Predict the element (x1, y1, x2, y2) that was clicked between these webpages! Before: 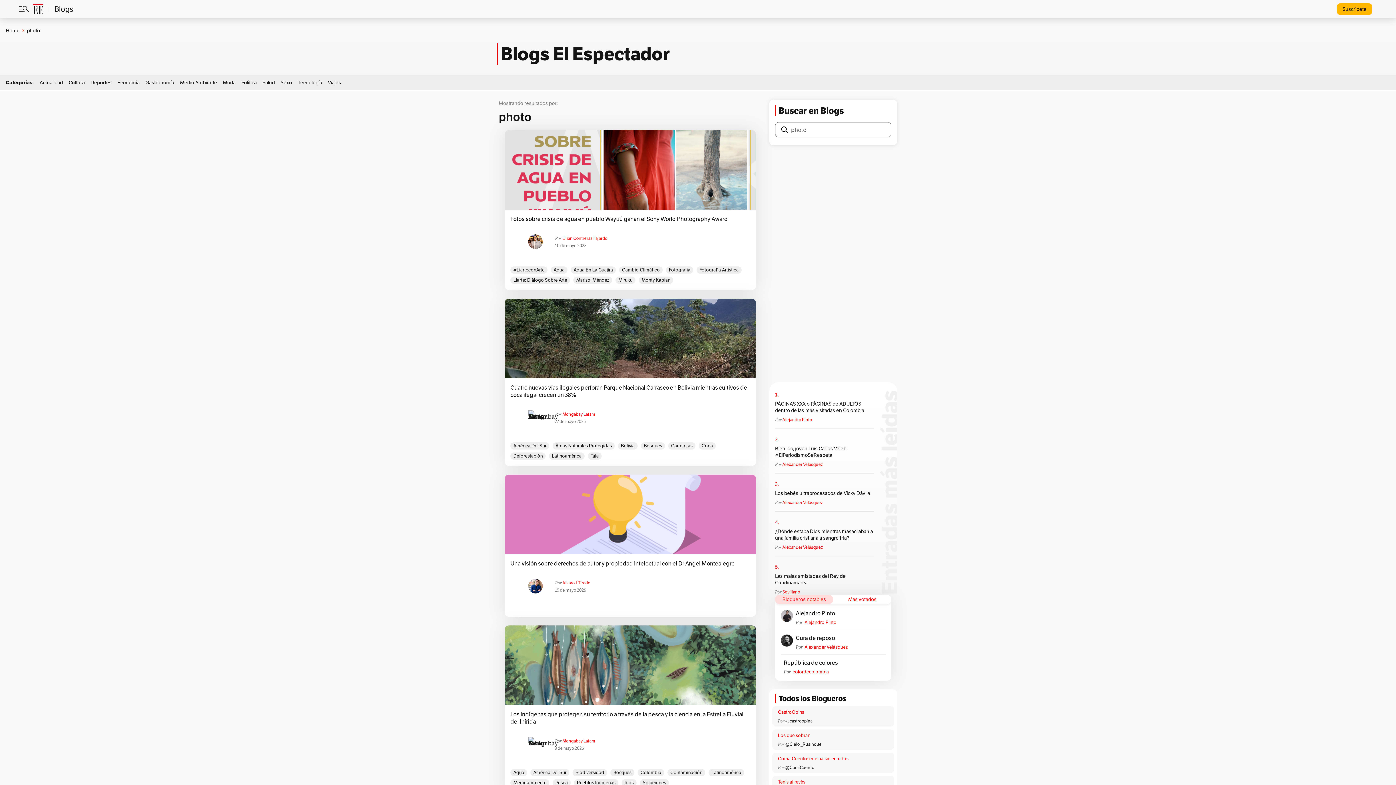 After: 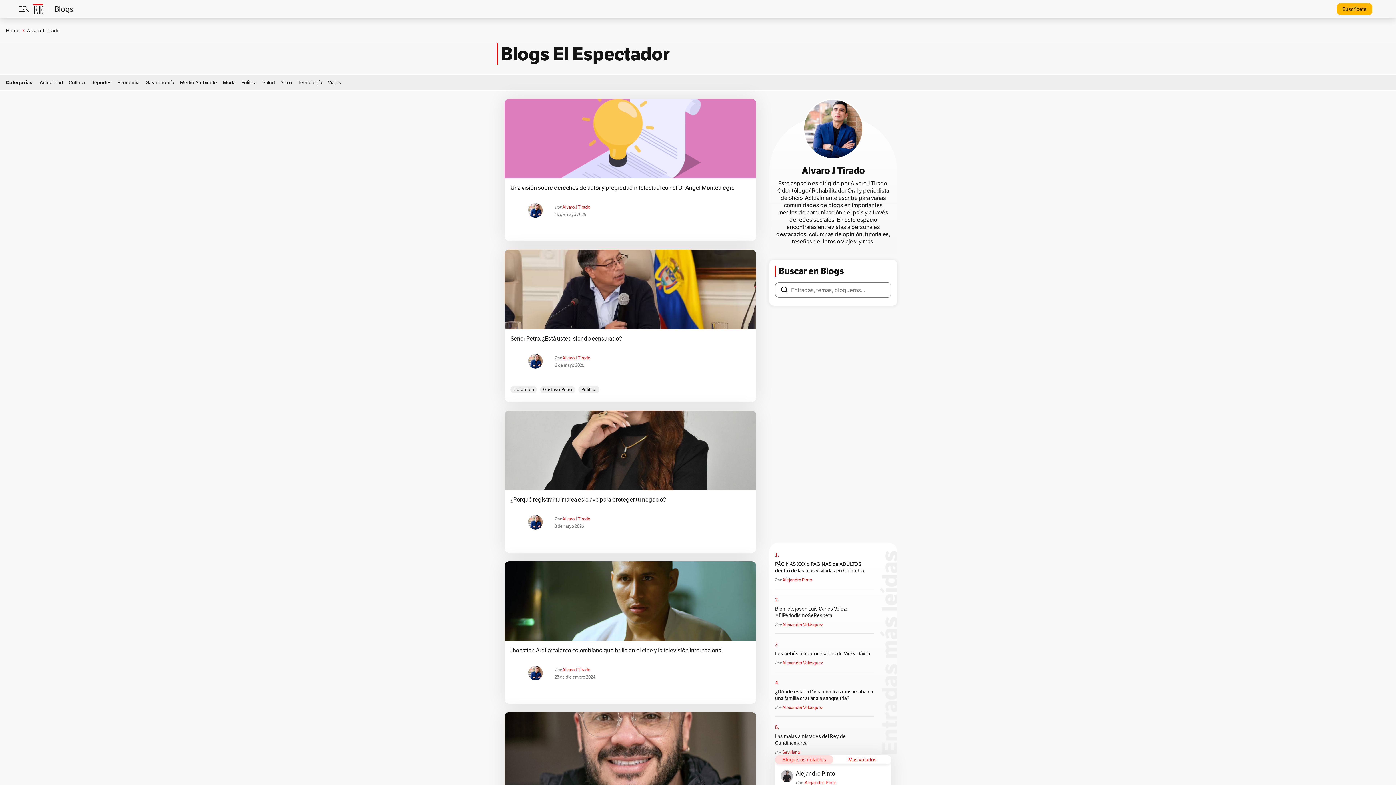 Action: bbox: (528, 580, 542, 589)